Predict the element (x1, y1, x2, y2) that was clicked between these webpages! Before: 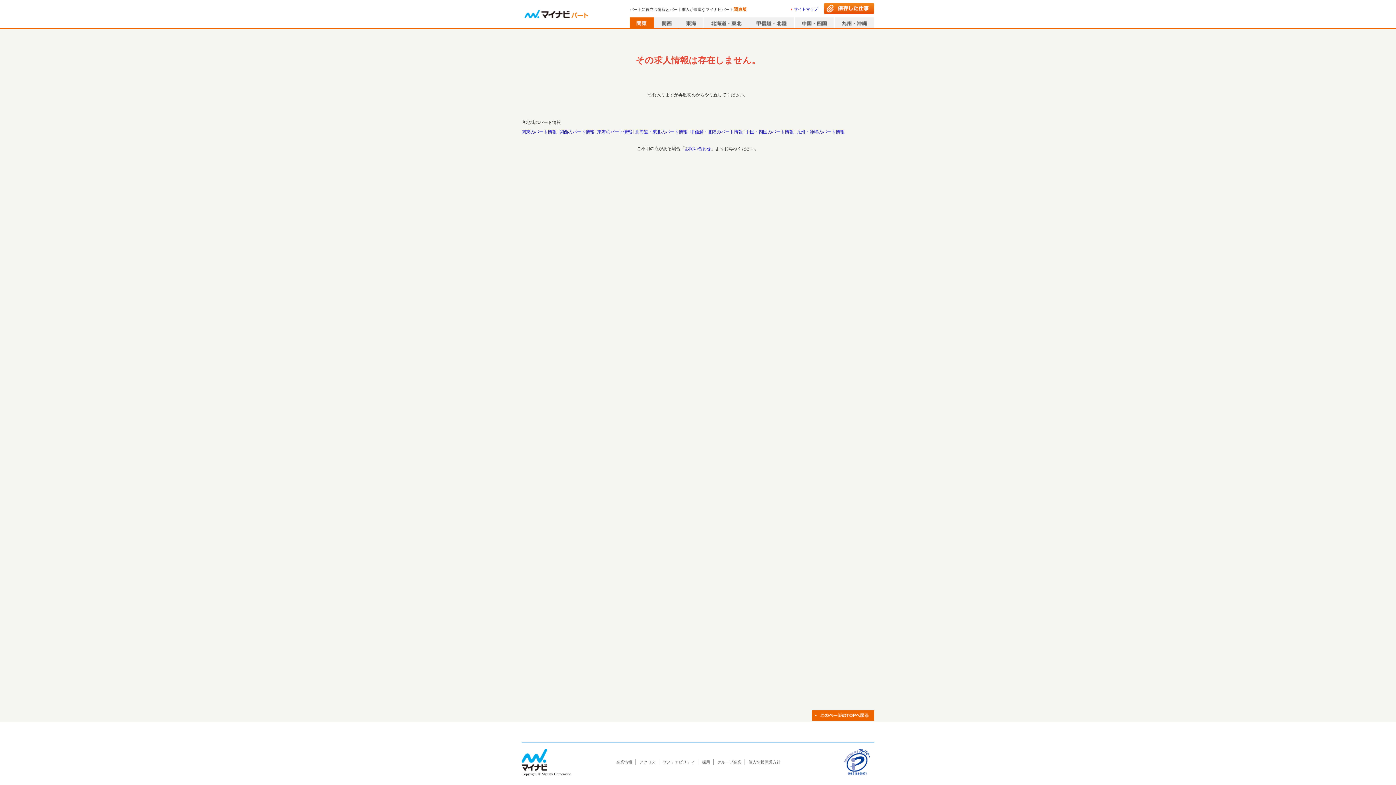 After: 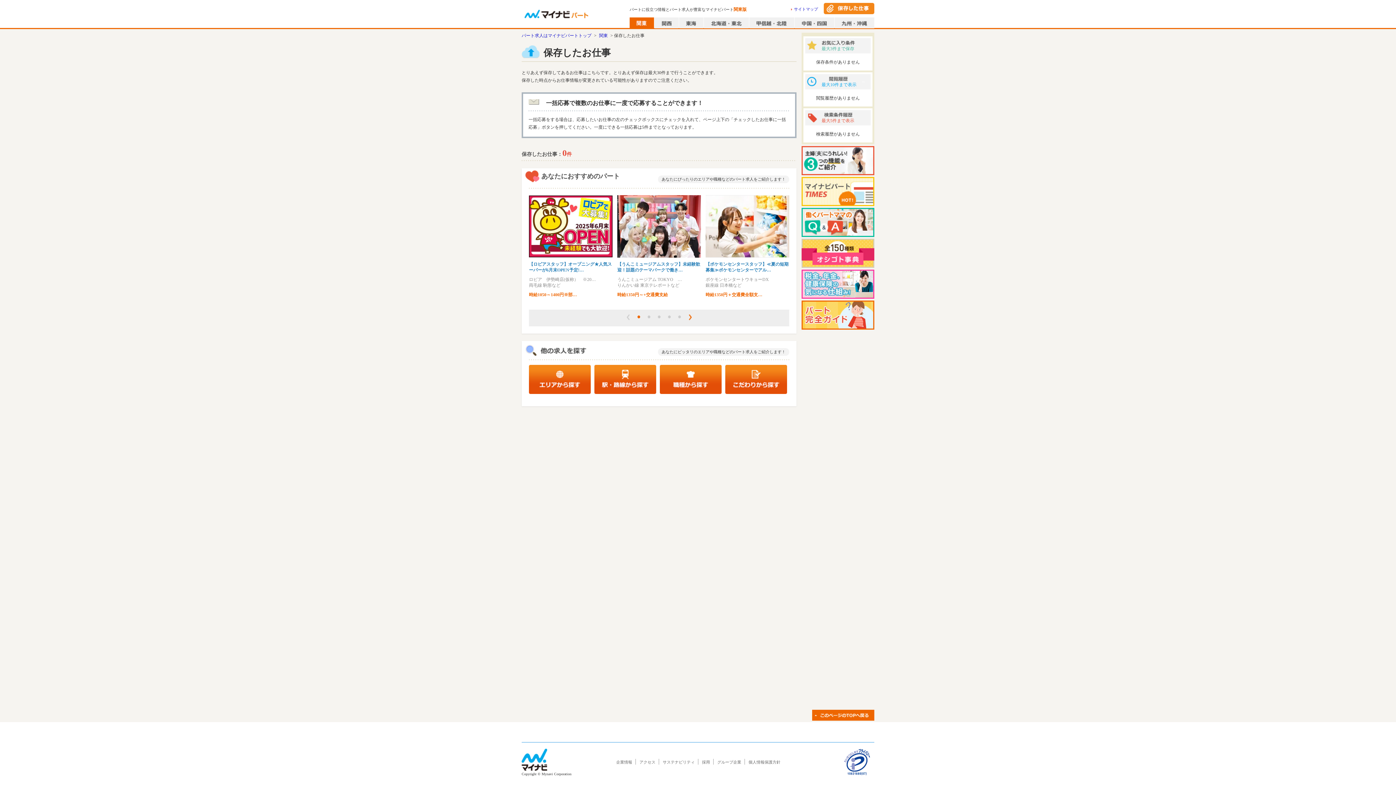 Action: bbox: (824, 2, 874, 14)